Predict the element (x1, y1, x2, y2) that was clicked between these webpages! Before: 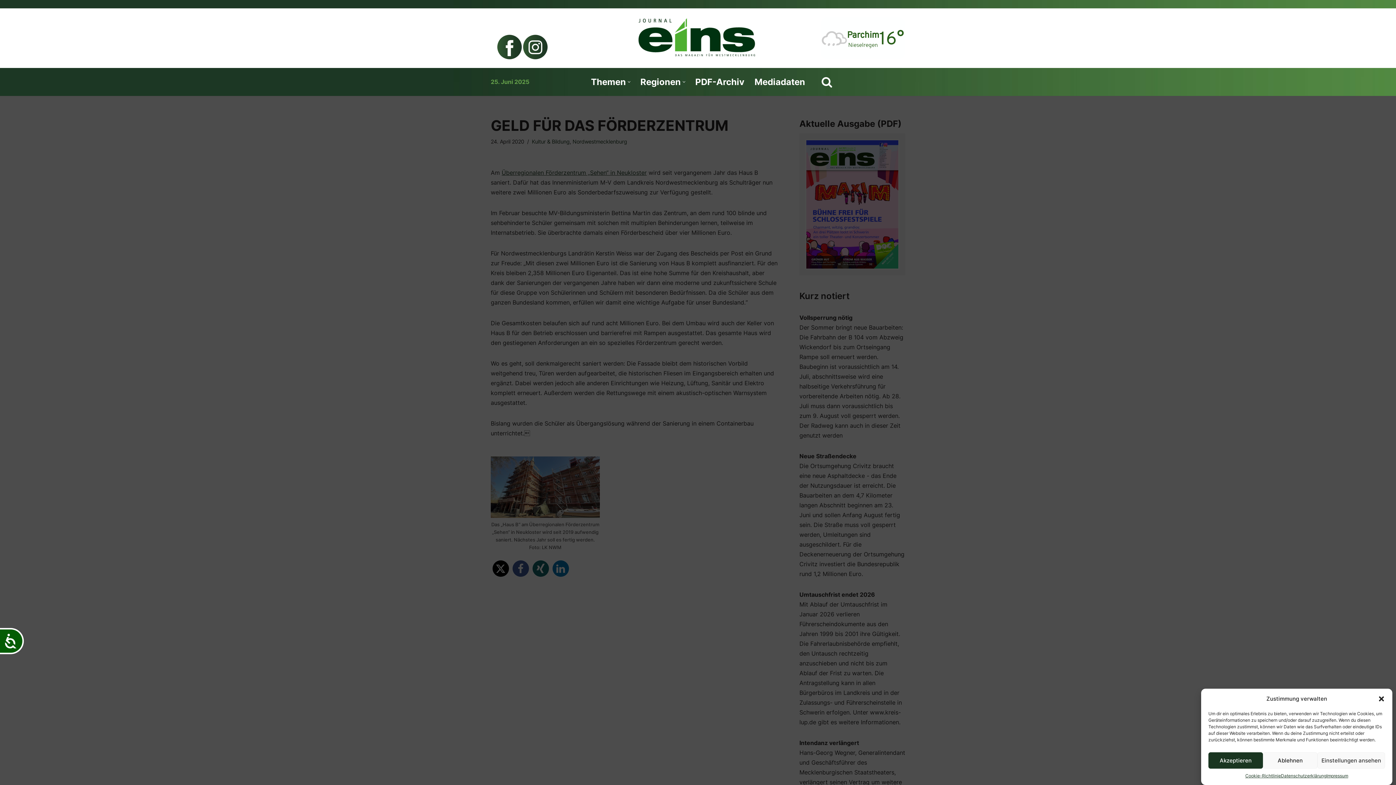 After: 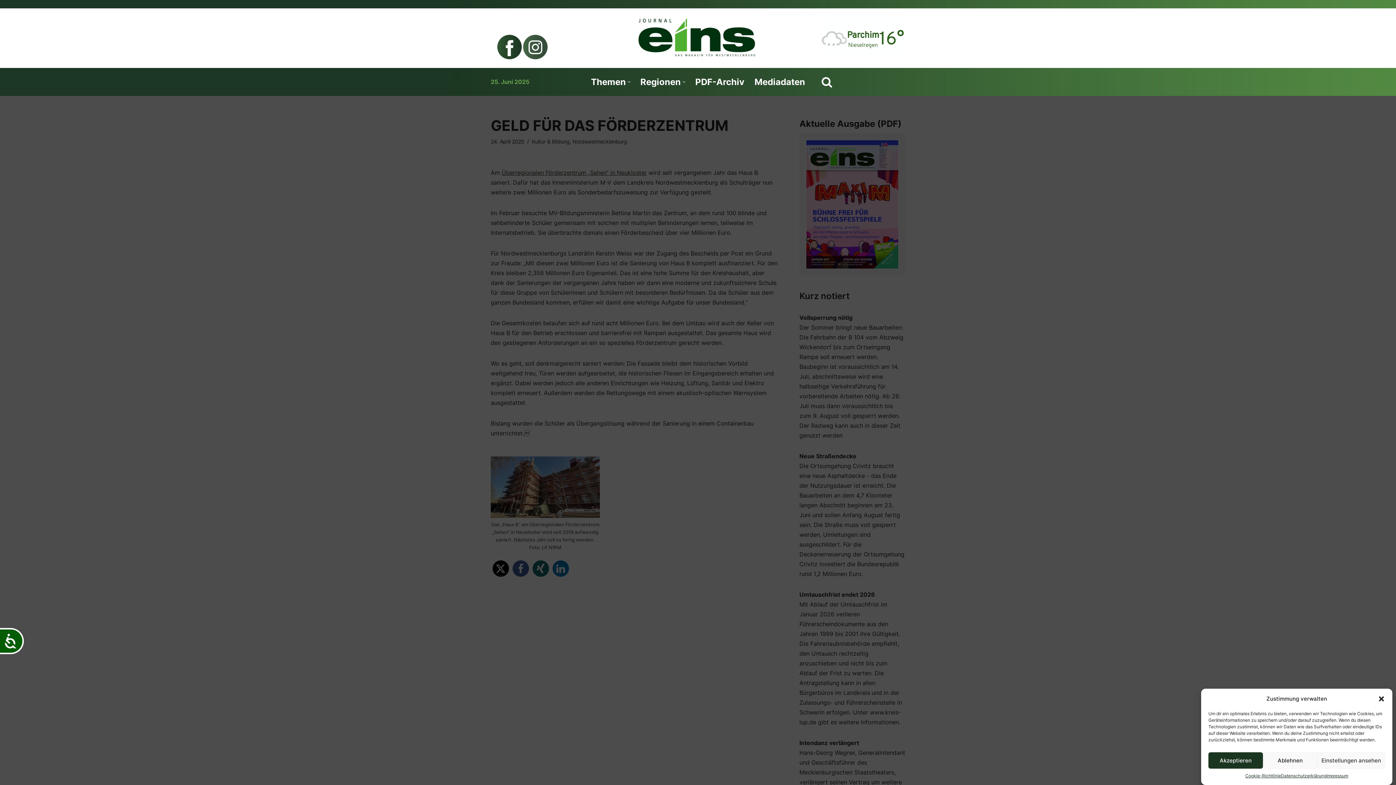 Action: bbox: (522, 34, 548, 59)